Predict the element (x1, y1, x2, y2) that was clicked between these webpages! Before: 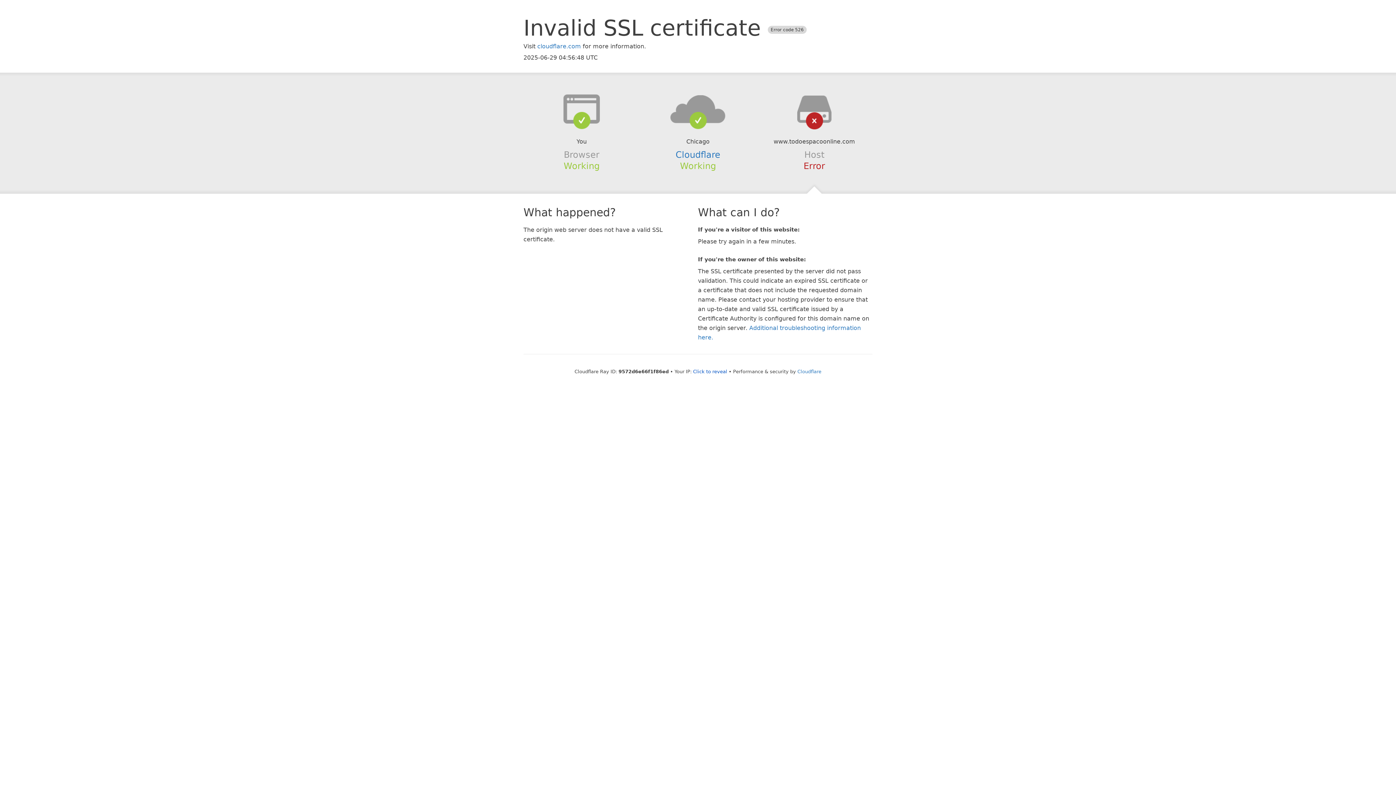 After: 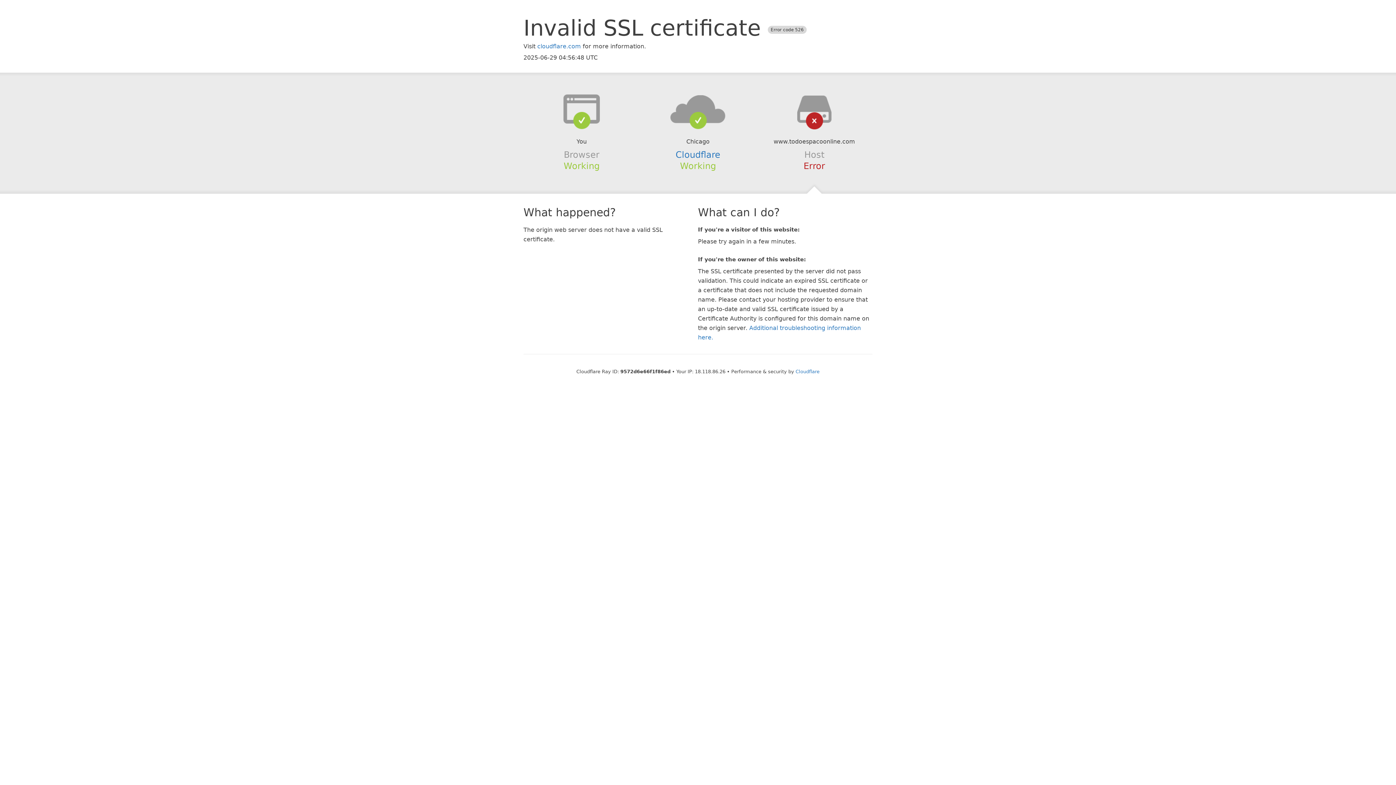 Action: label: Click to reveal bbox: (693, 368, 727, 374)